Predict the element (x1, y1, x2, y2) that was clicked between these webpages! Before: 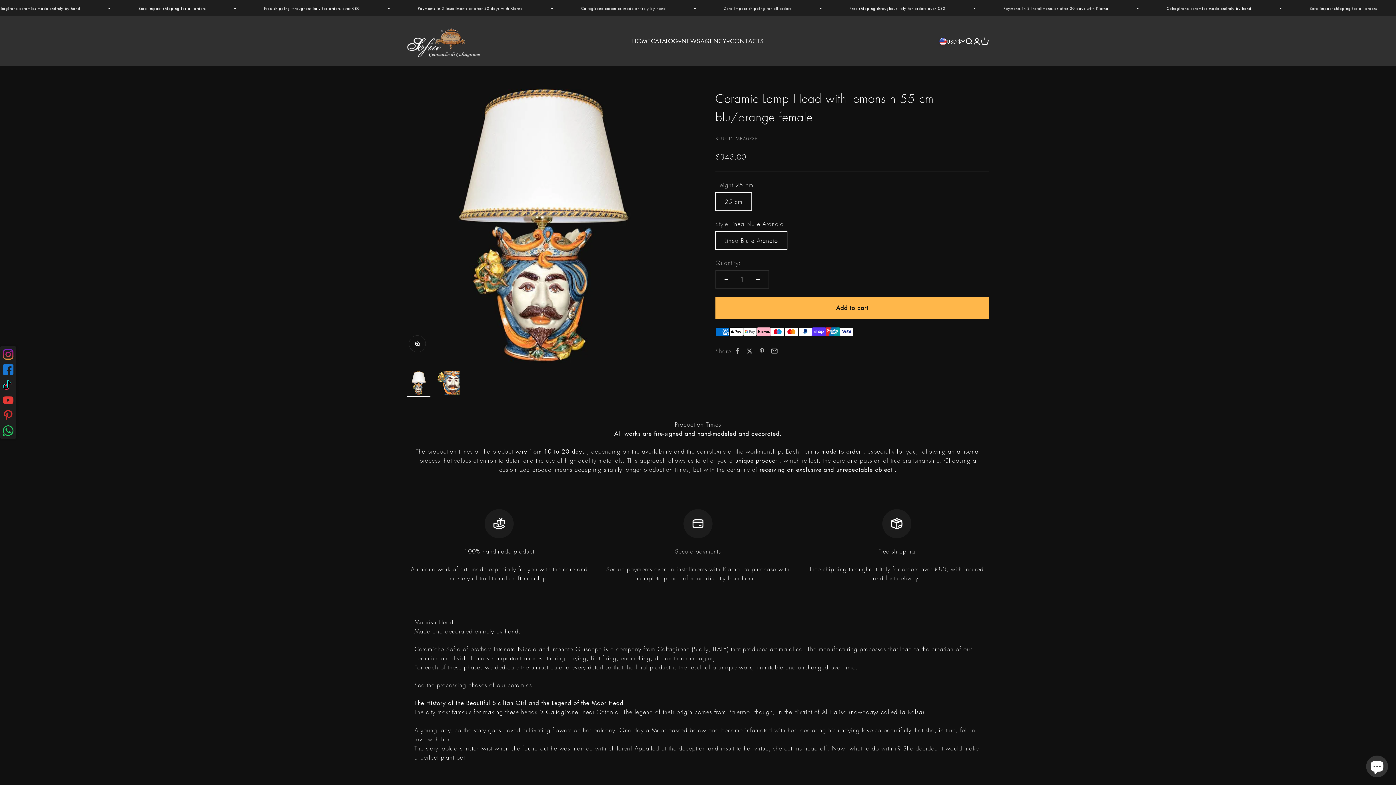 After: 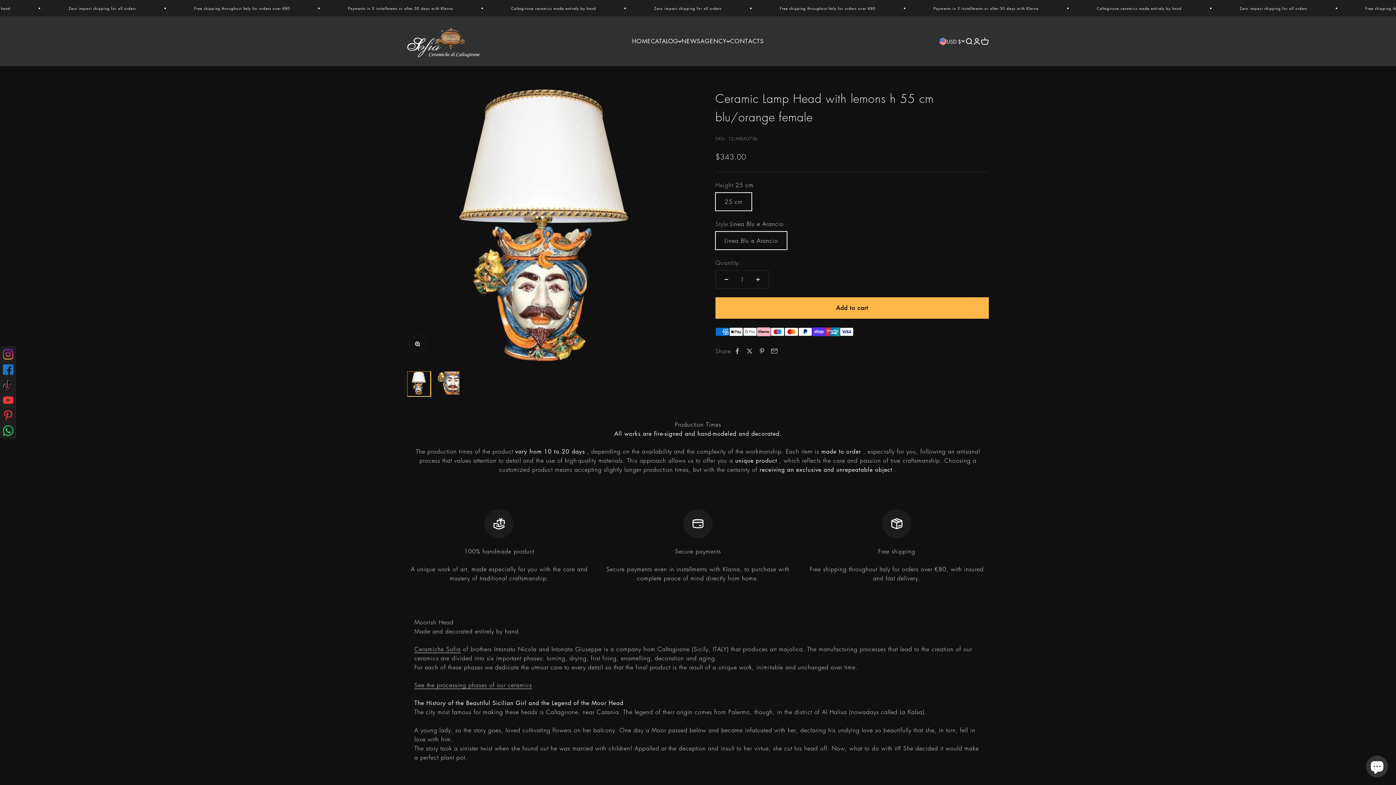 Action: label: Go to item 1 bbox: (407, 371, 430, 397)